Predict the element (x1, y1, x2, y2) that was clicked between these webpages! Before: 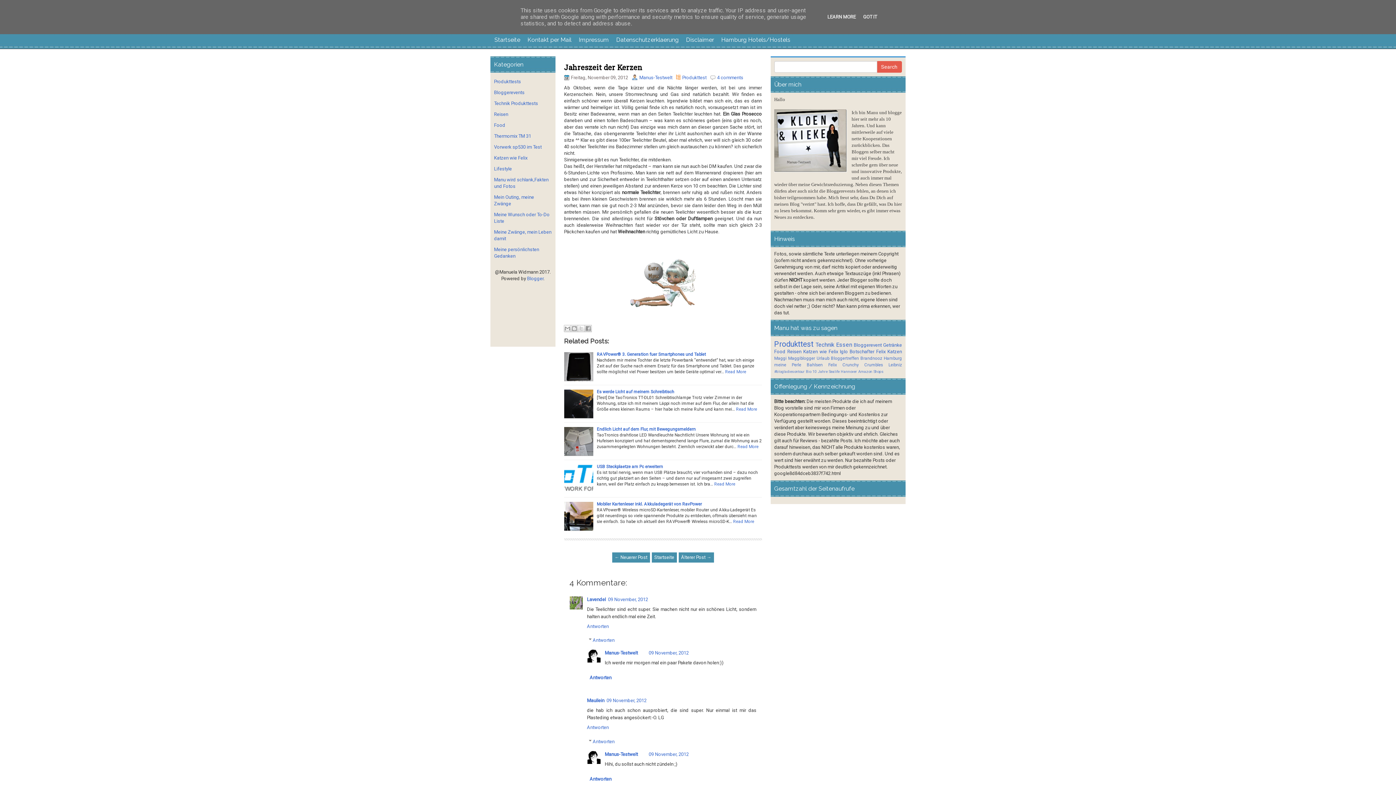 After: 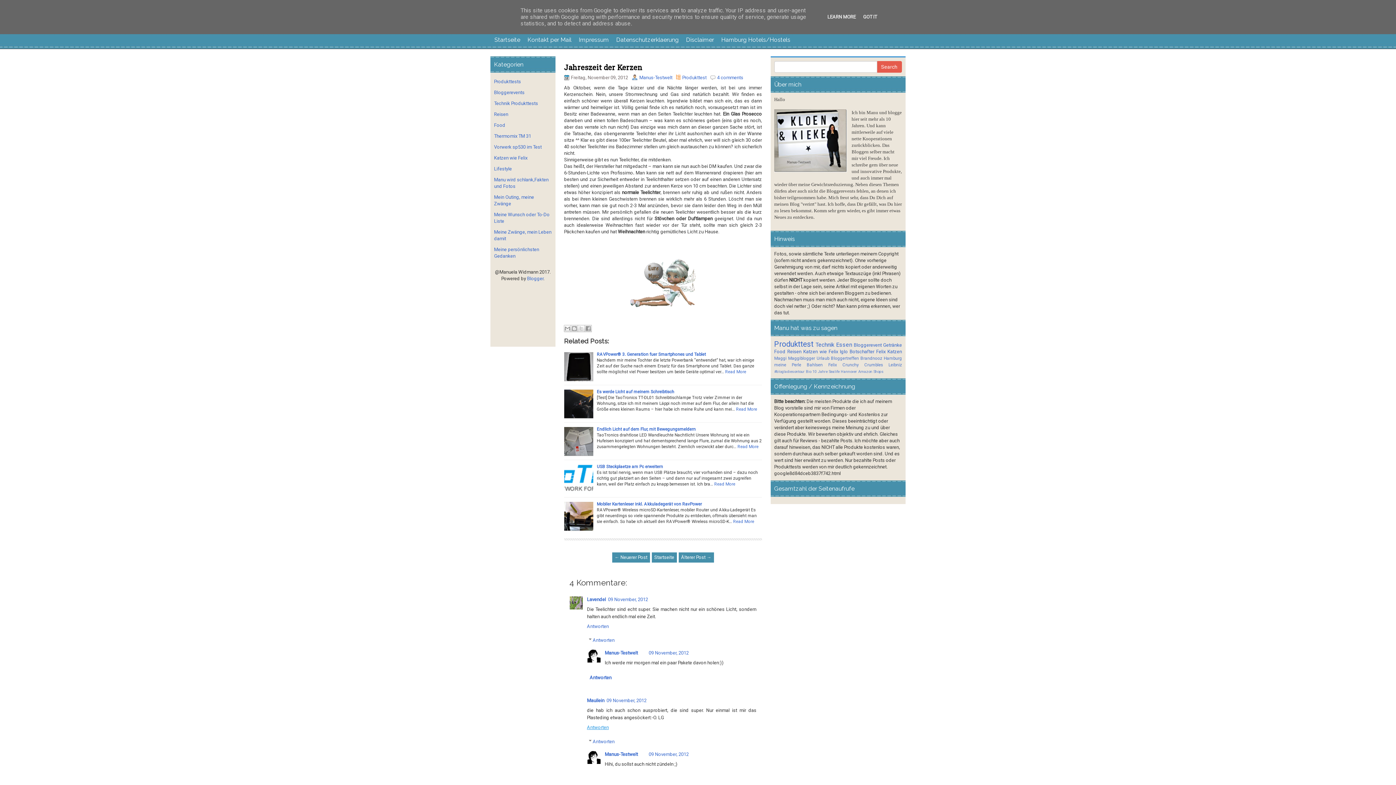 Action: bbox: (587, 723, 610, 730) label: Antworten